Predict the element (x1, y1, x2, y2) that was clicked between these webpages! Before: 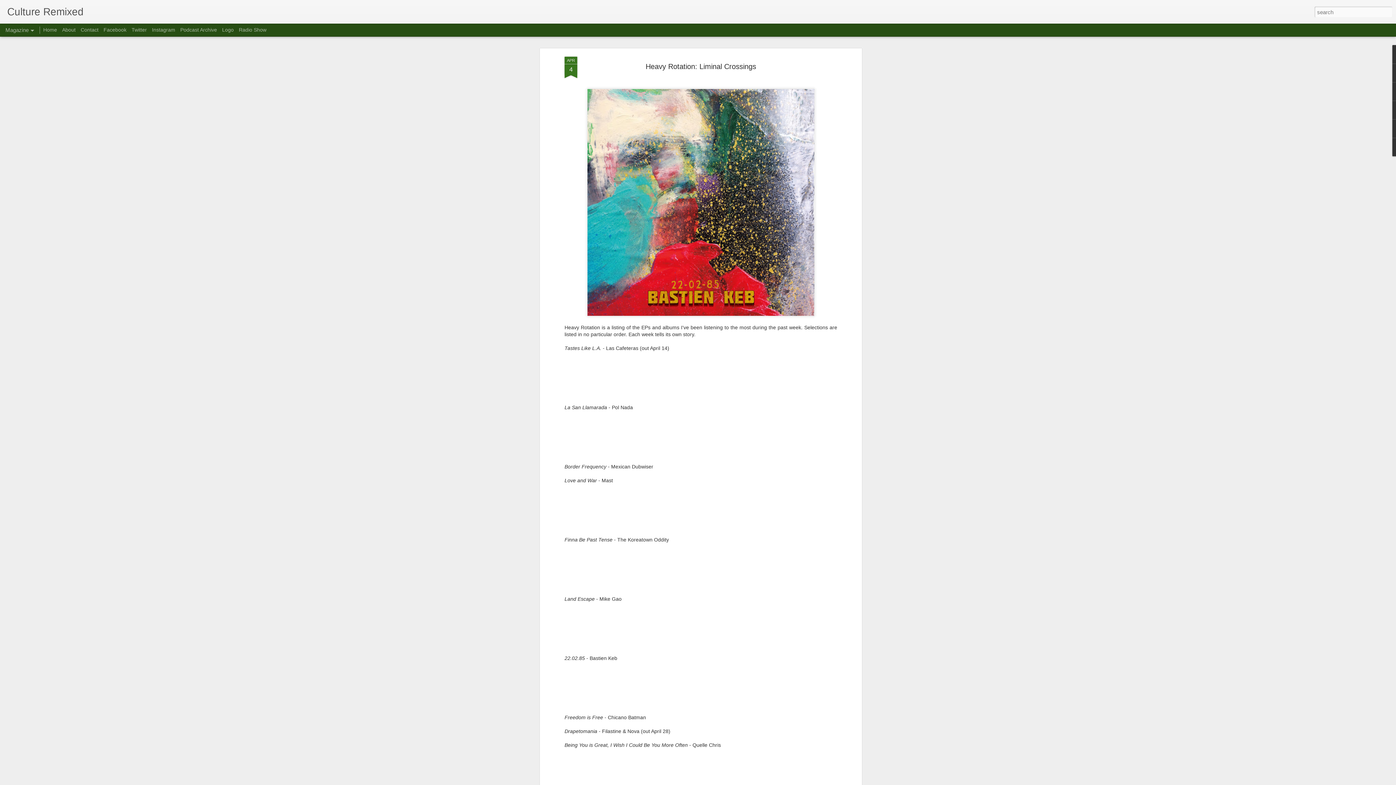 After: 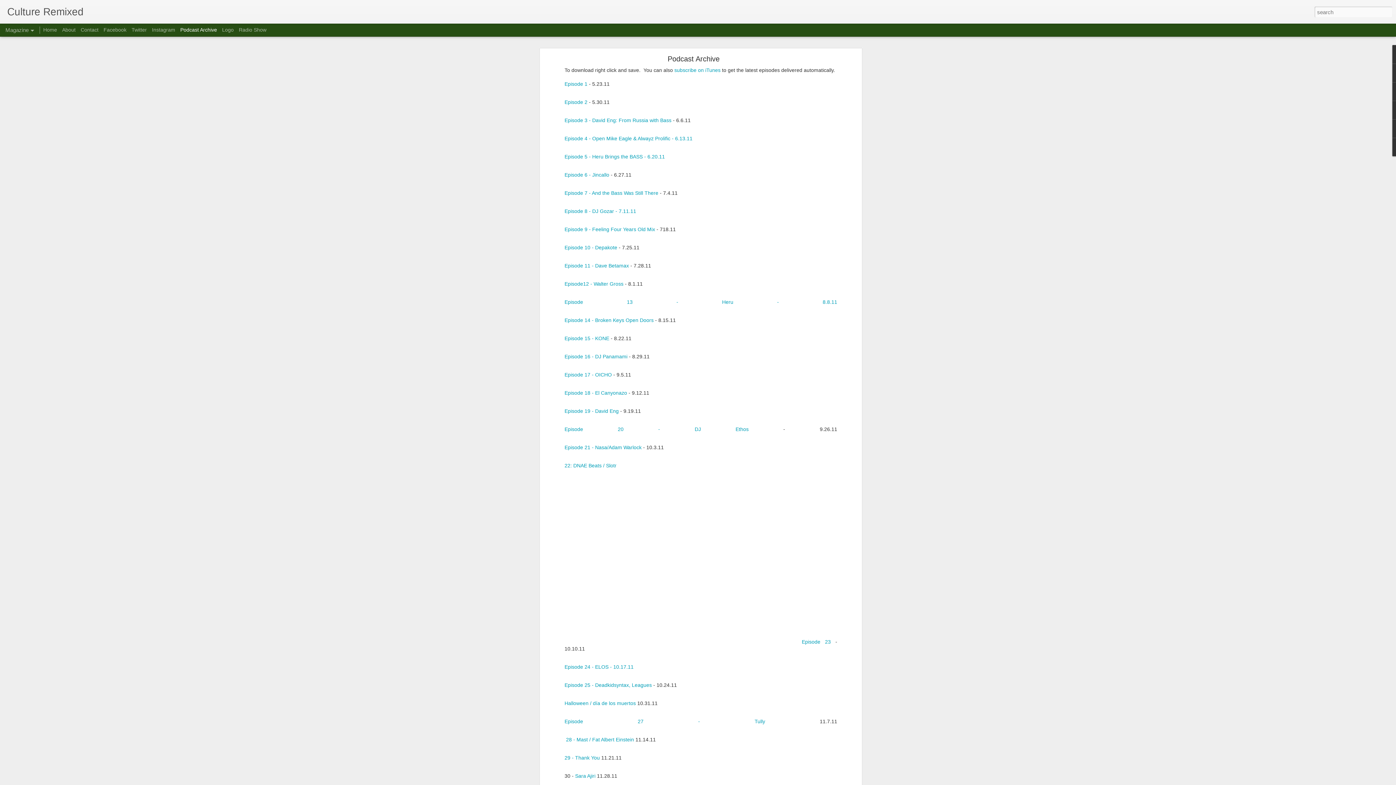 Action: label: Podcast Archive bbox: (180, 26, 217, 32)